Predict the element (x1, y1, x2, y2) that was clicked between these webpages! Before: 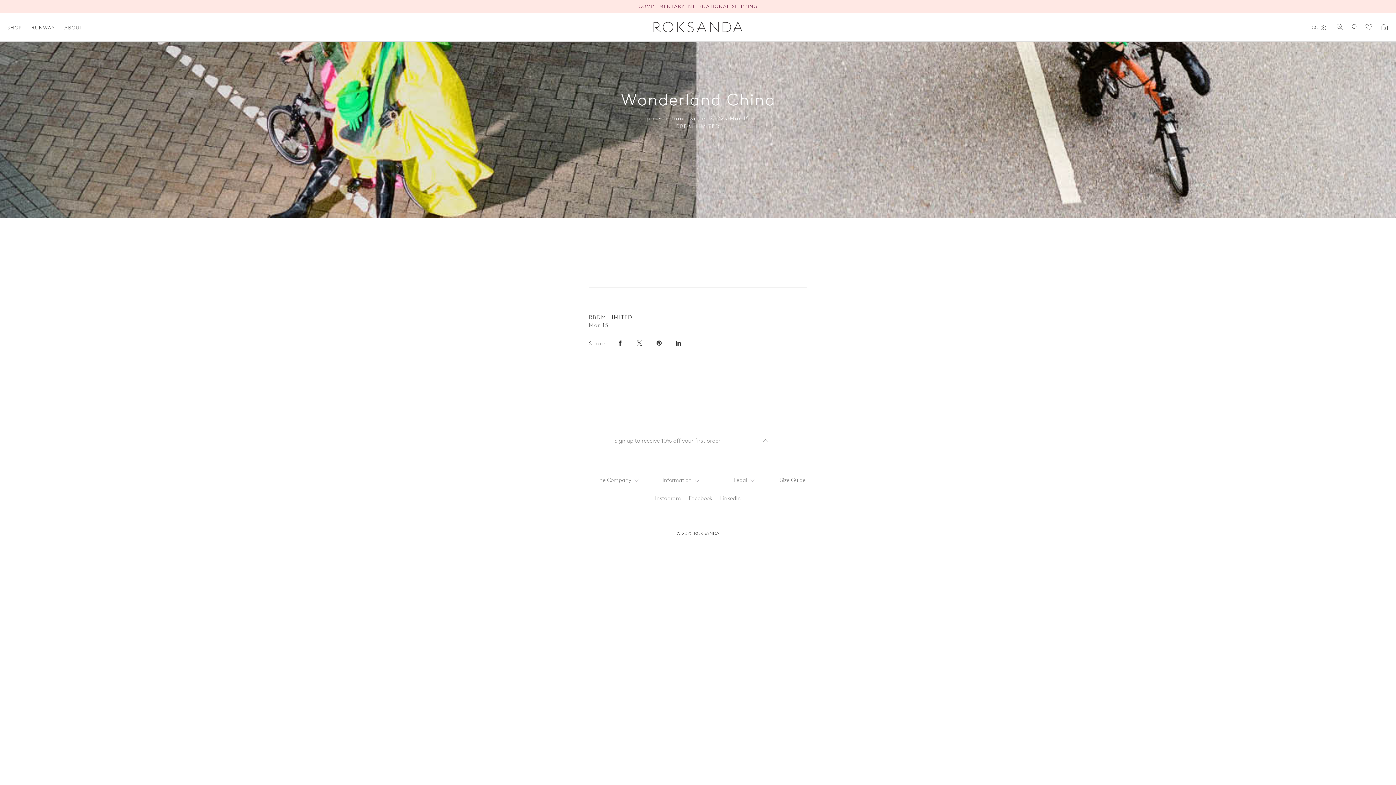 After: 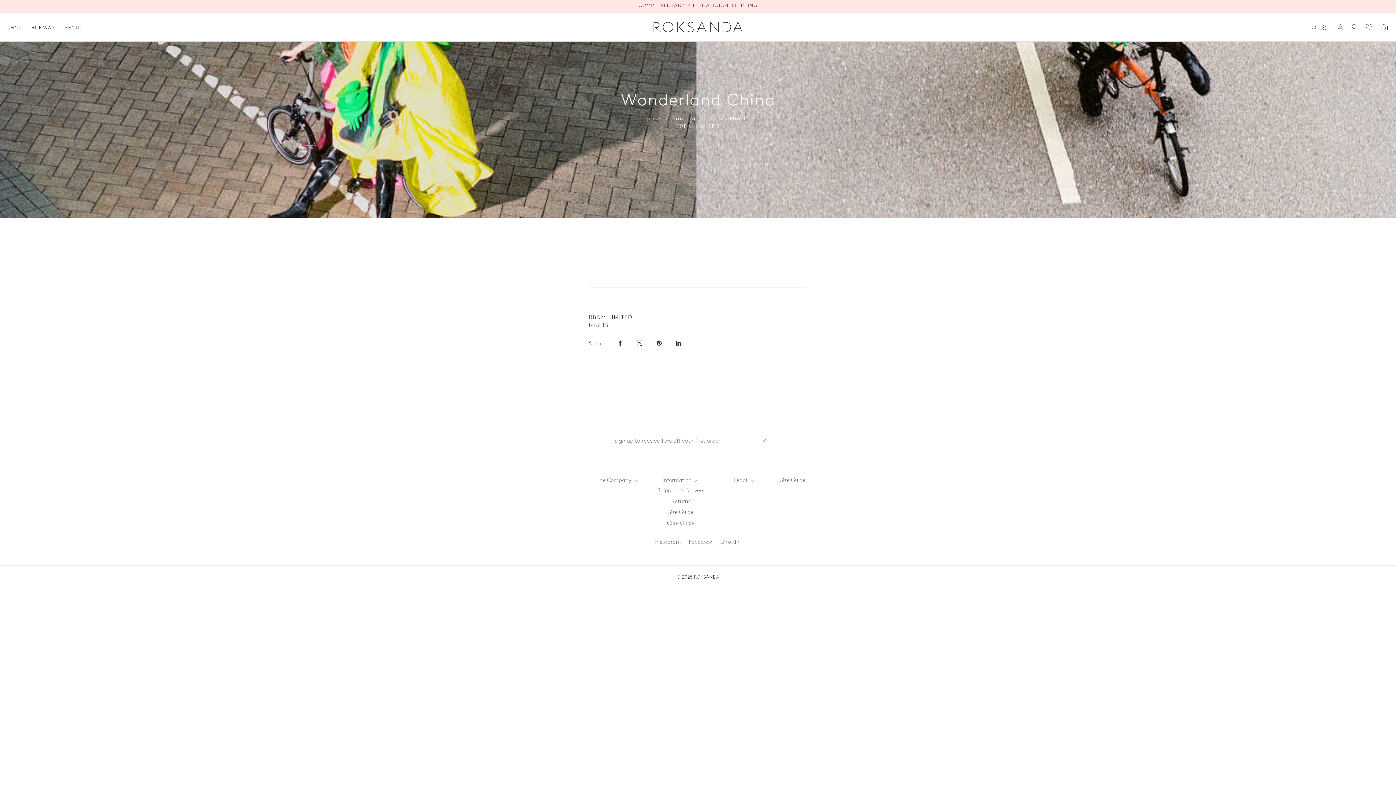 Action: label: Information  bbox: (653, 474, 708, 485)